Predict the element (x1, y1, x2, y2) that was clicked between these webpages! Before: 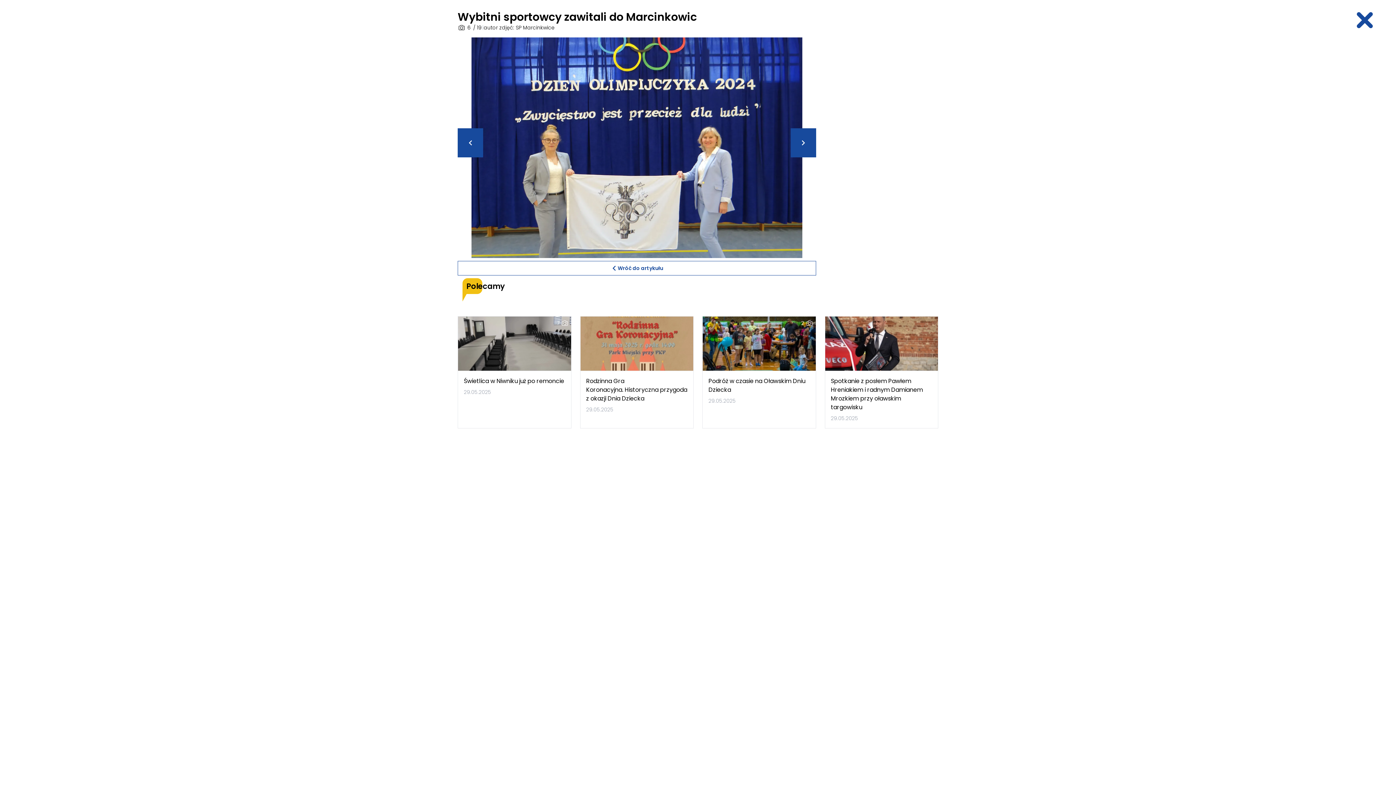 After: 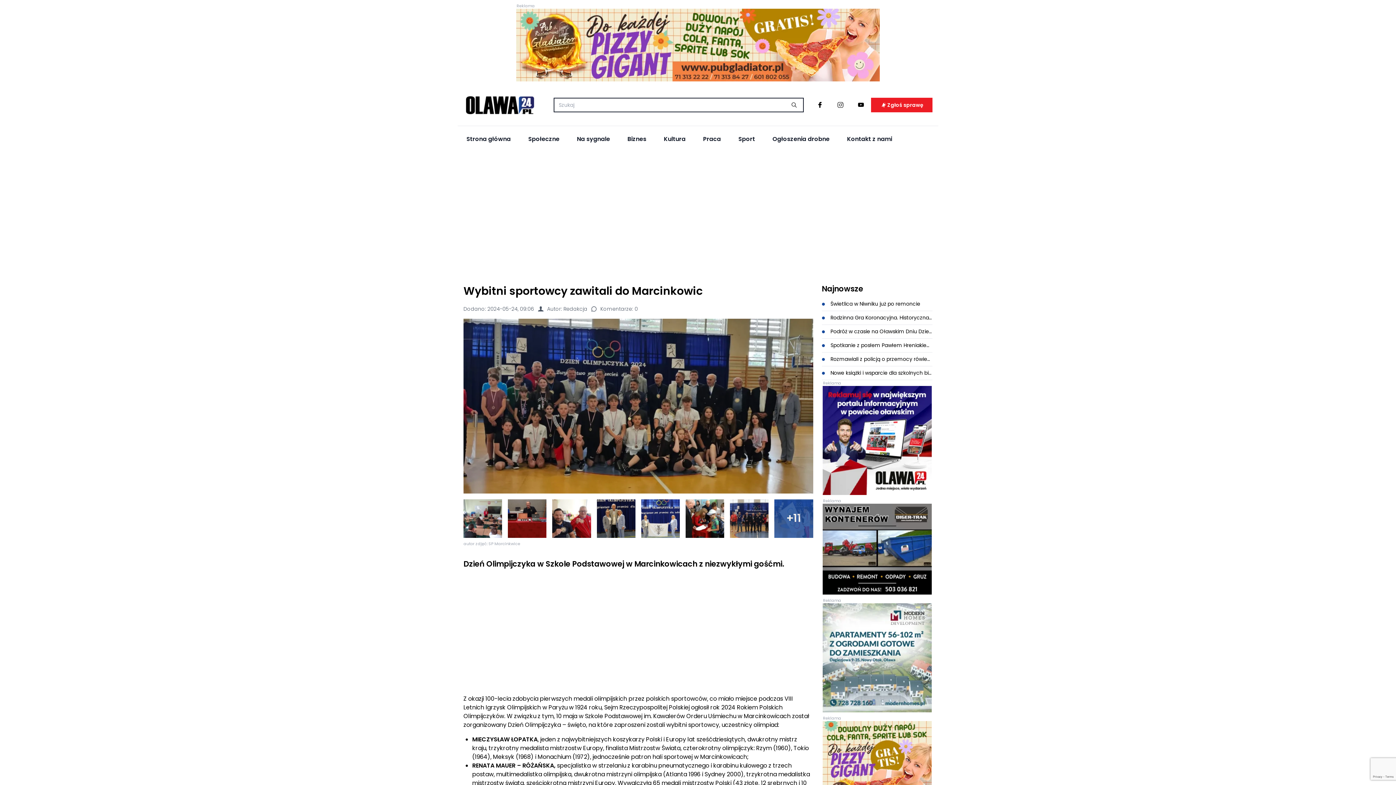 Action: bbox: (457, 261, 816, 275) label: Wróć do artykułu